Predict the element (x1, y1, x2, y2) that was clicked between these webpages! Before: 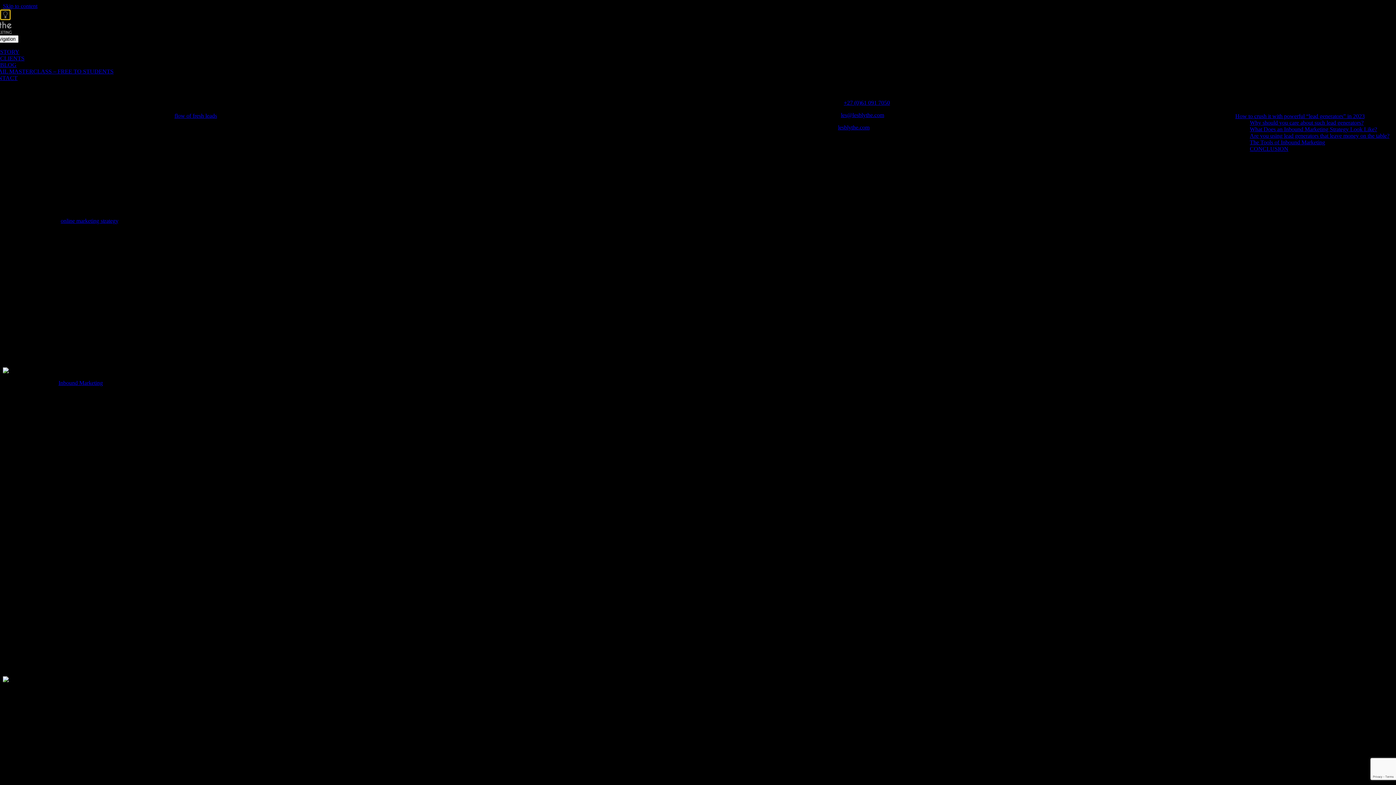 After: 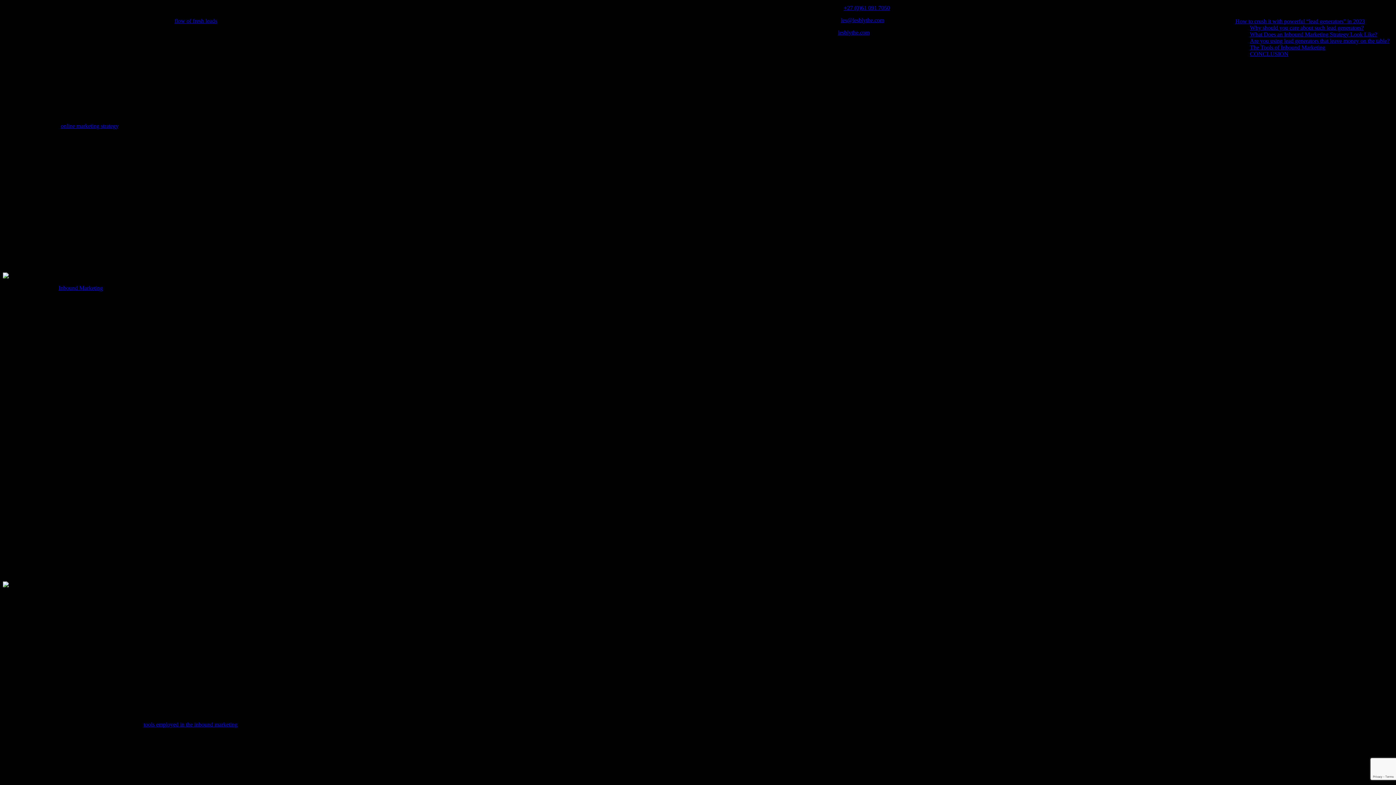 Action: label: How to crush it with powerful “lead generators” in 2023 bbox: (1235, 112, 1365, 119)